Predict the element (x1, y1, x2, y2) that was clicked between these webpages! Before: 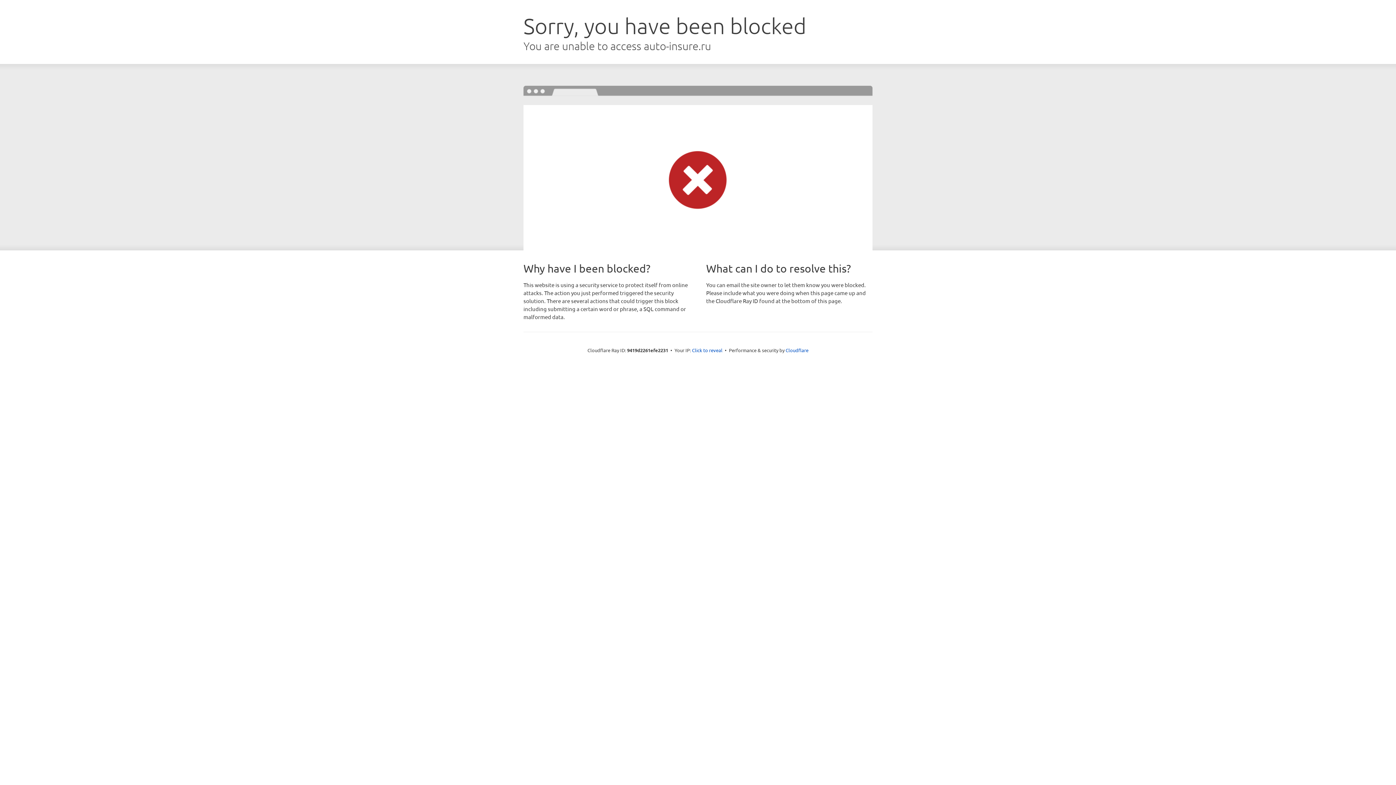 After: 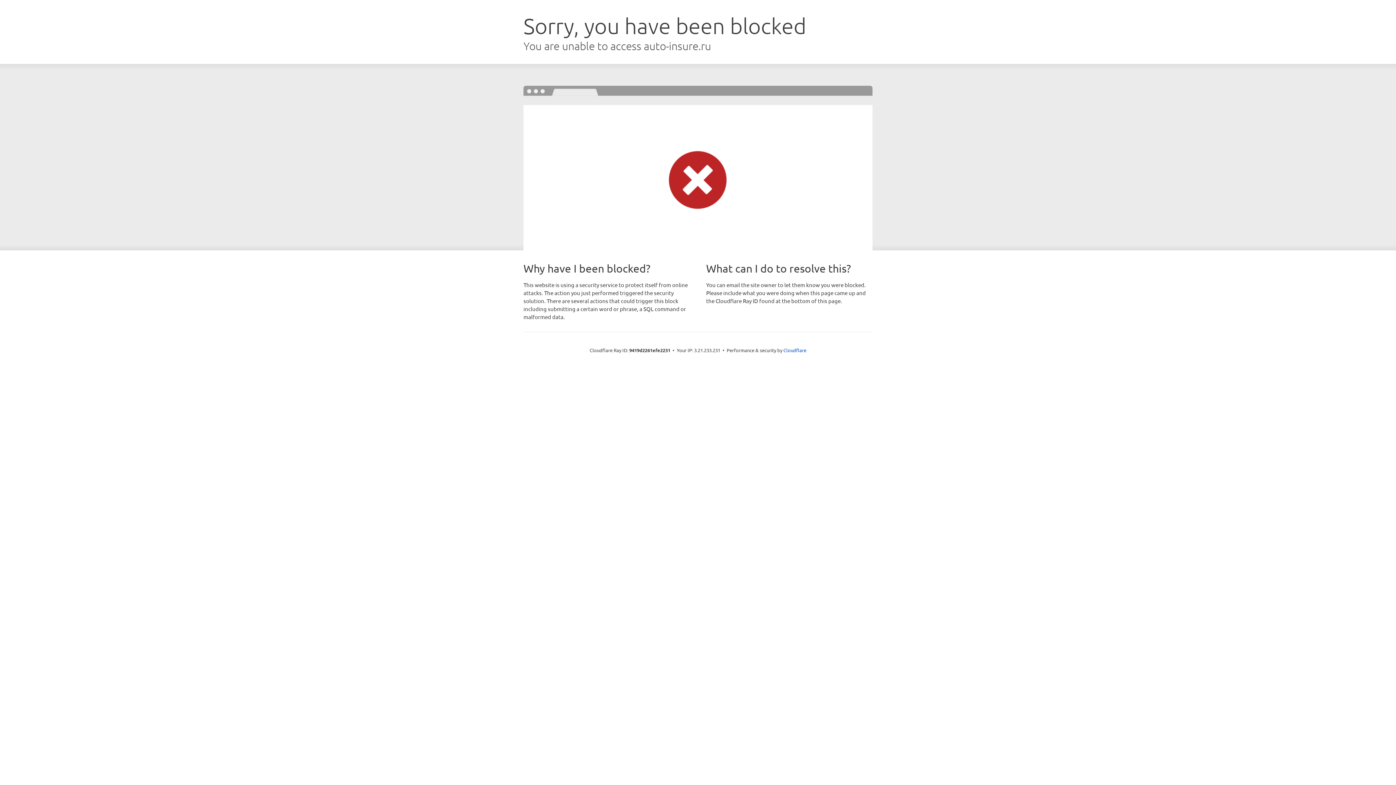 Action: bbox: (692, 346, 722, 353) label: Click to reveal